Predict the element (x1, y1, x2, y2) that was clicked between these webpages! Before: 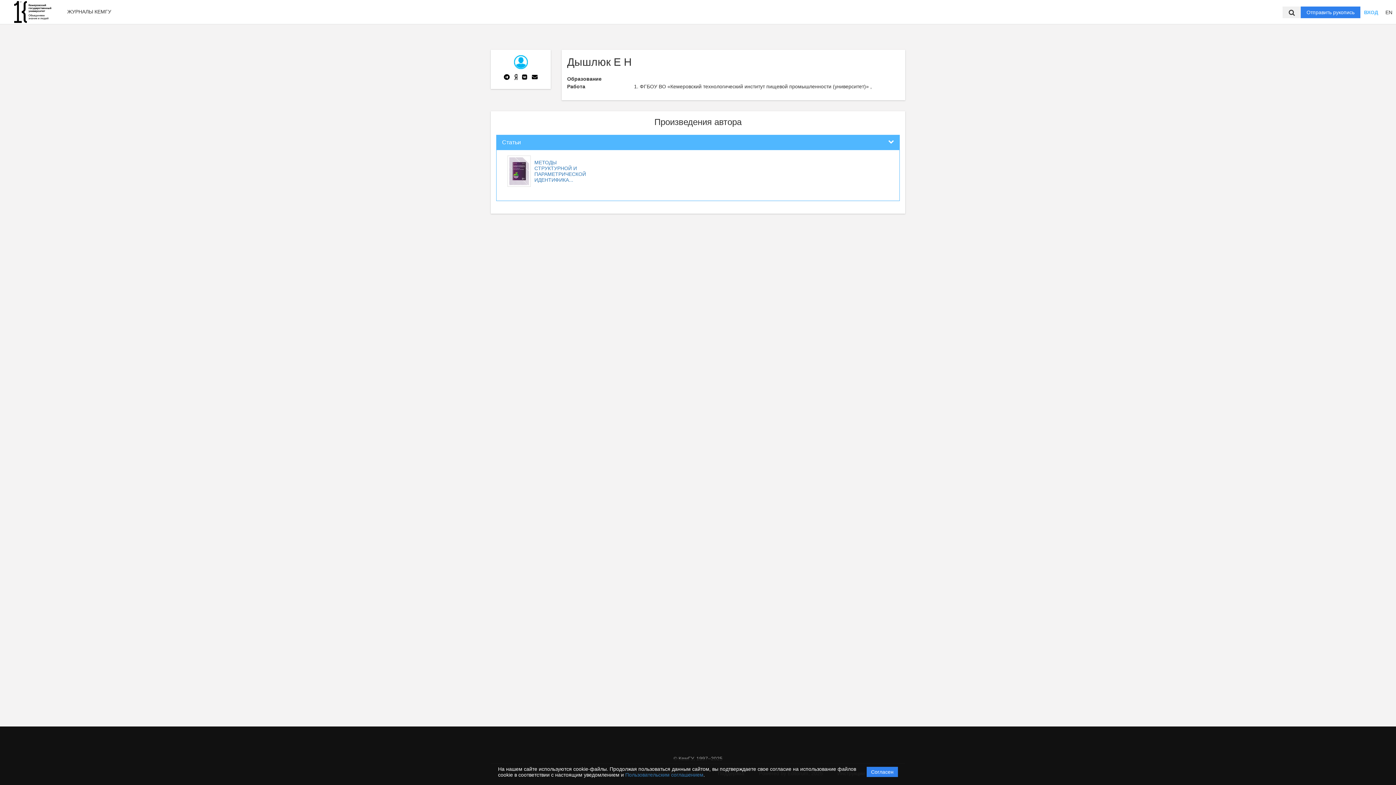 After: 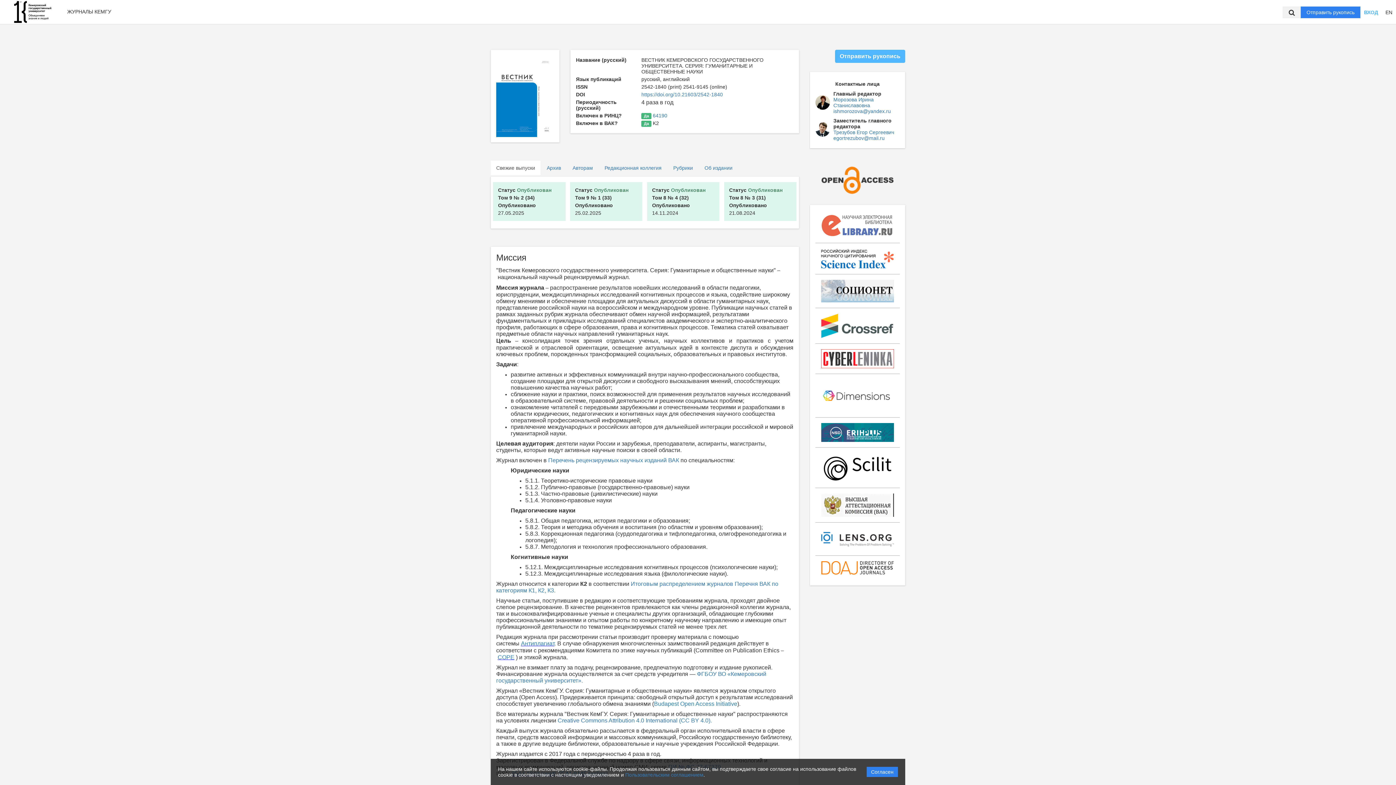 Action: bbox: (14, 8, 51, 14)